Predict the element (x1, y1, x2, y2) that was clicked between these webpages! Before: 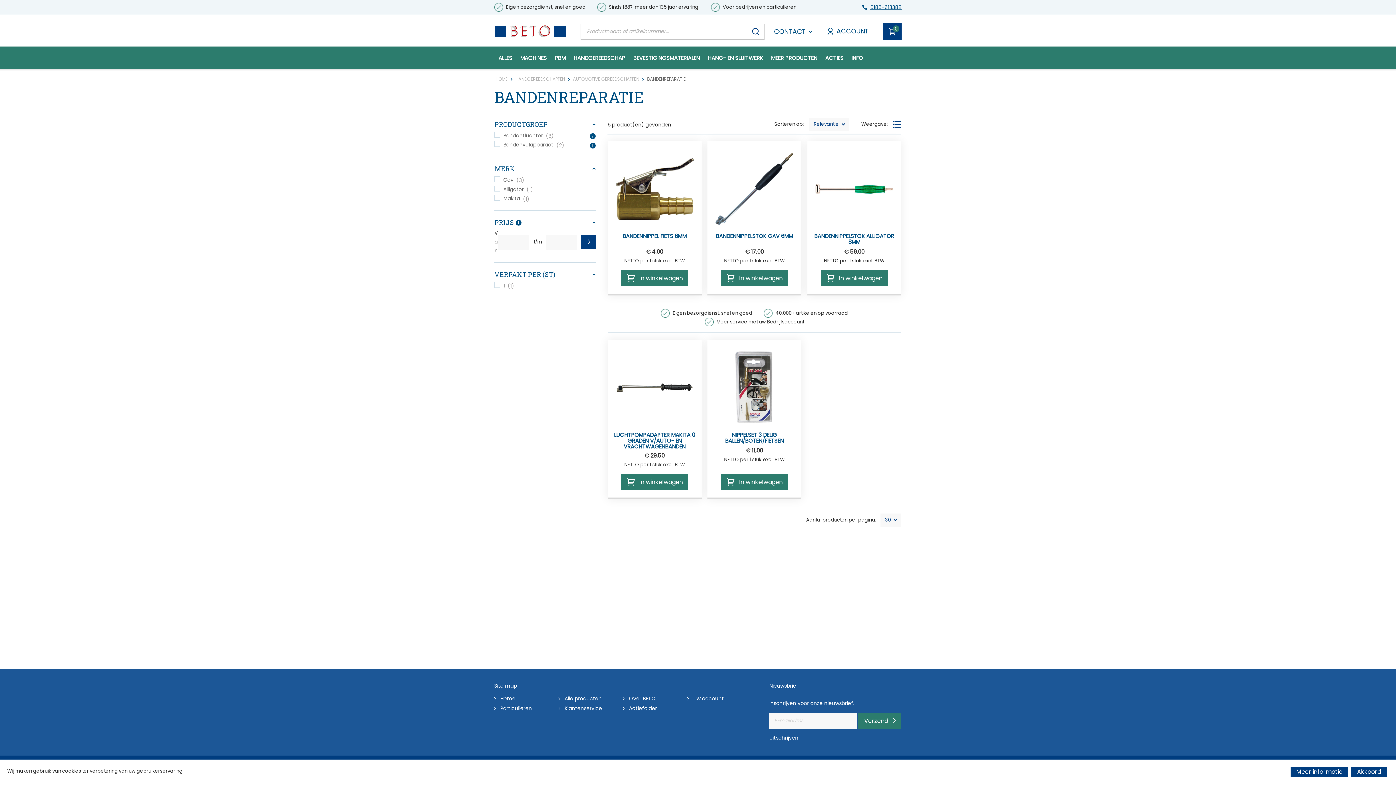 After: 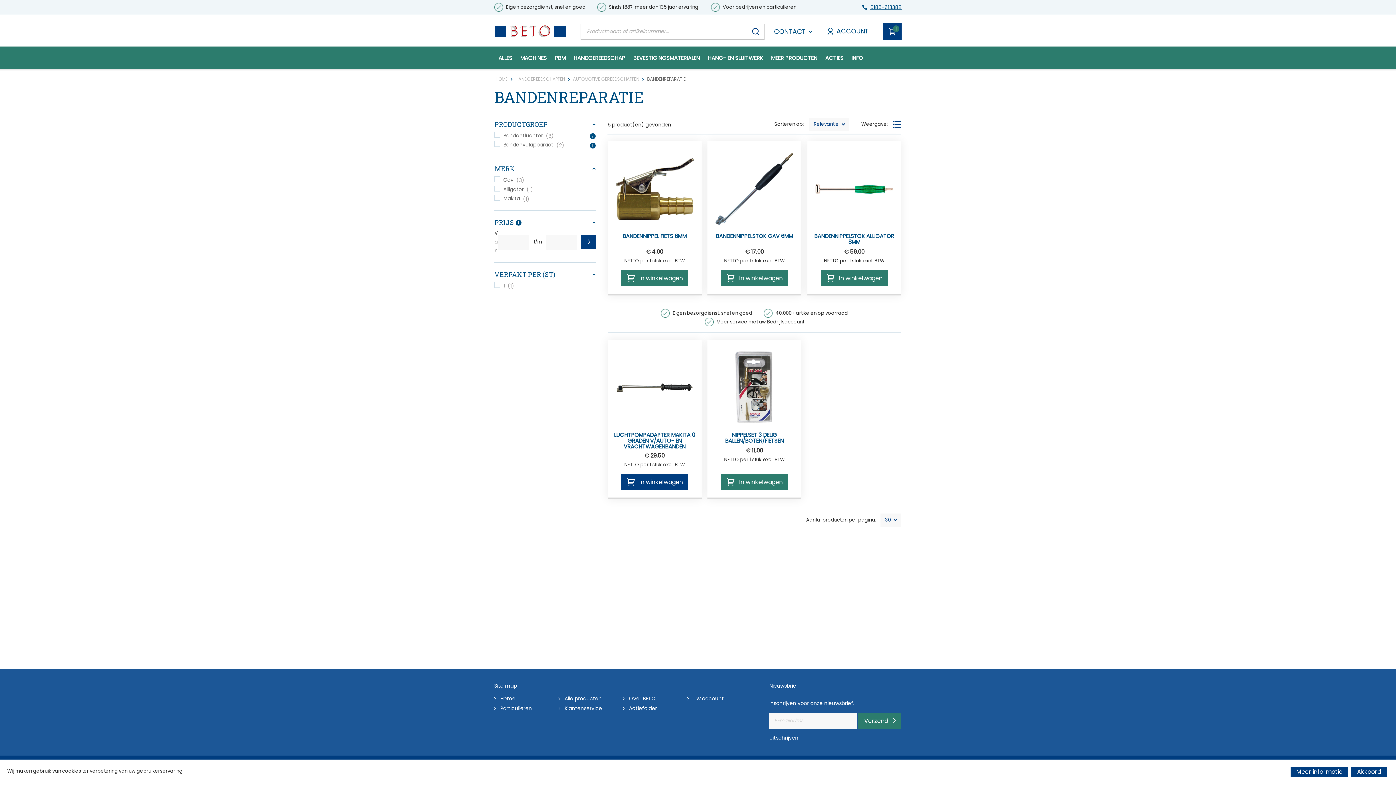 Action: bbox: (621, 474, 688, 490) label: In winkelwagen